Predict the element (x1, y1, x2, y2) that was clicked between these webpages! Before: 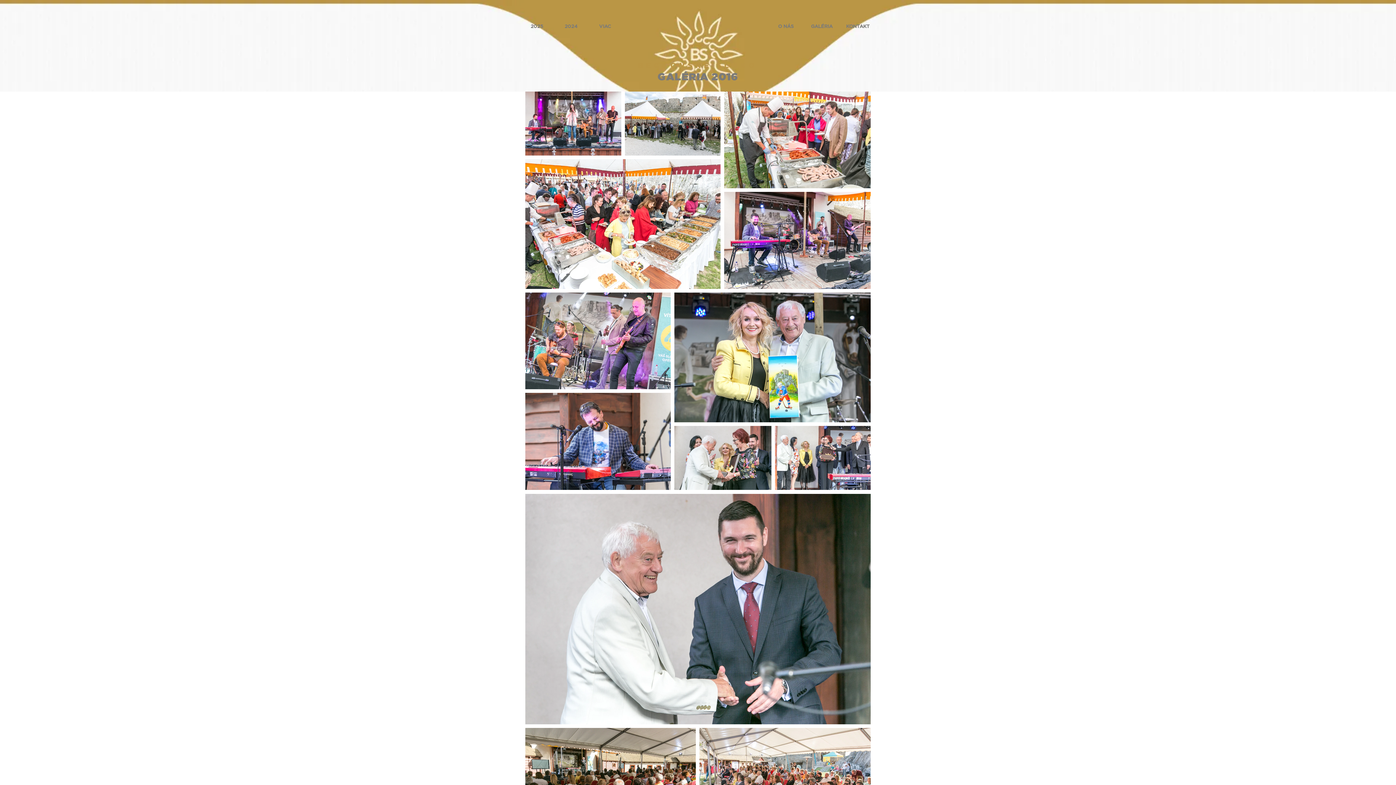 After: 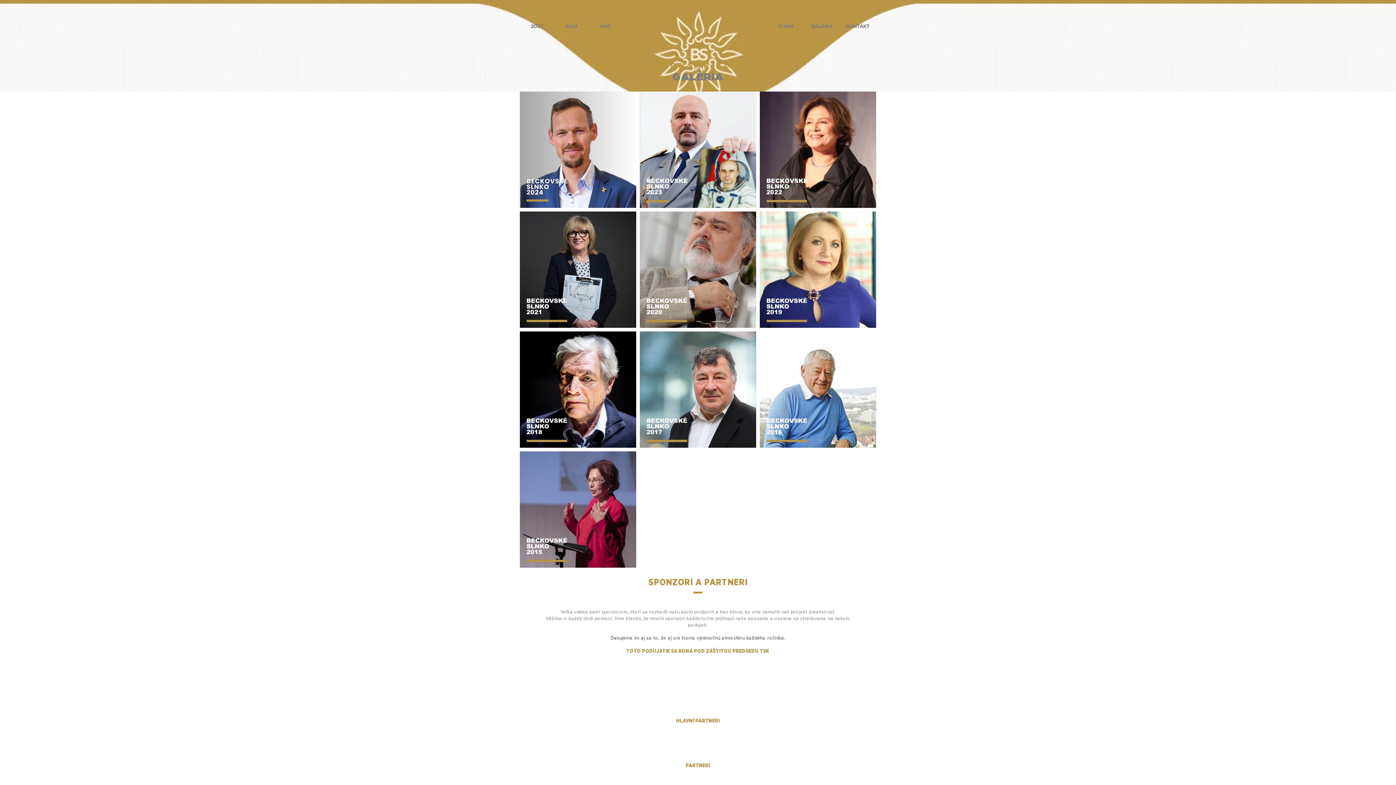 Action: label: GALÉRIA bbox: (804, 19, 840, 34)